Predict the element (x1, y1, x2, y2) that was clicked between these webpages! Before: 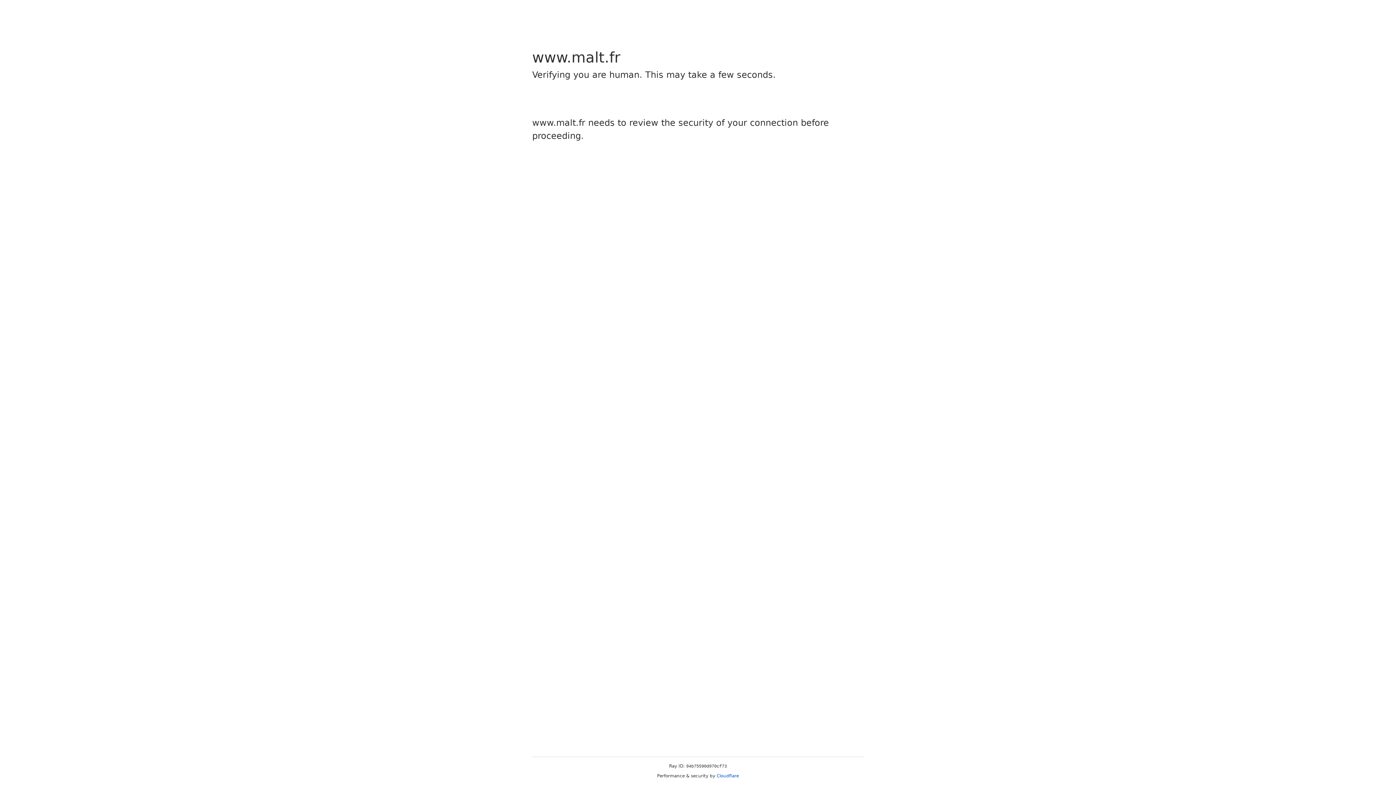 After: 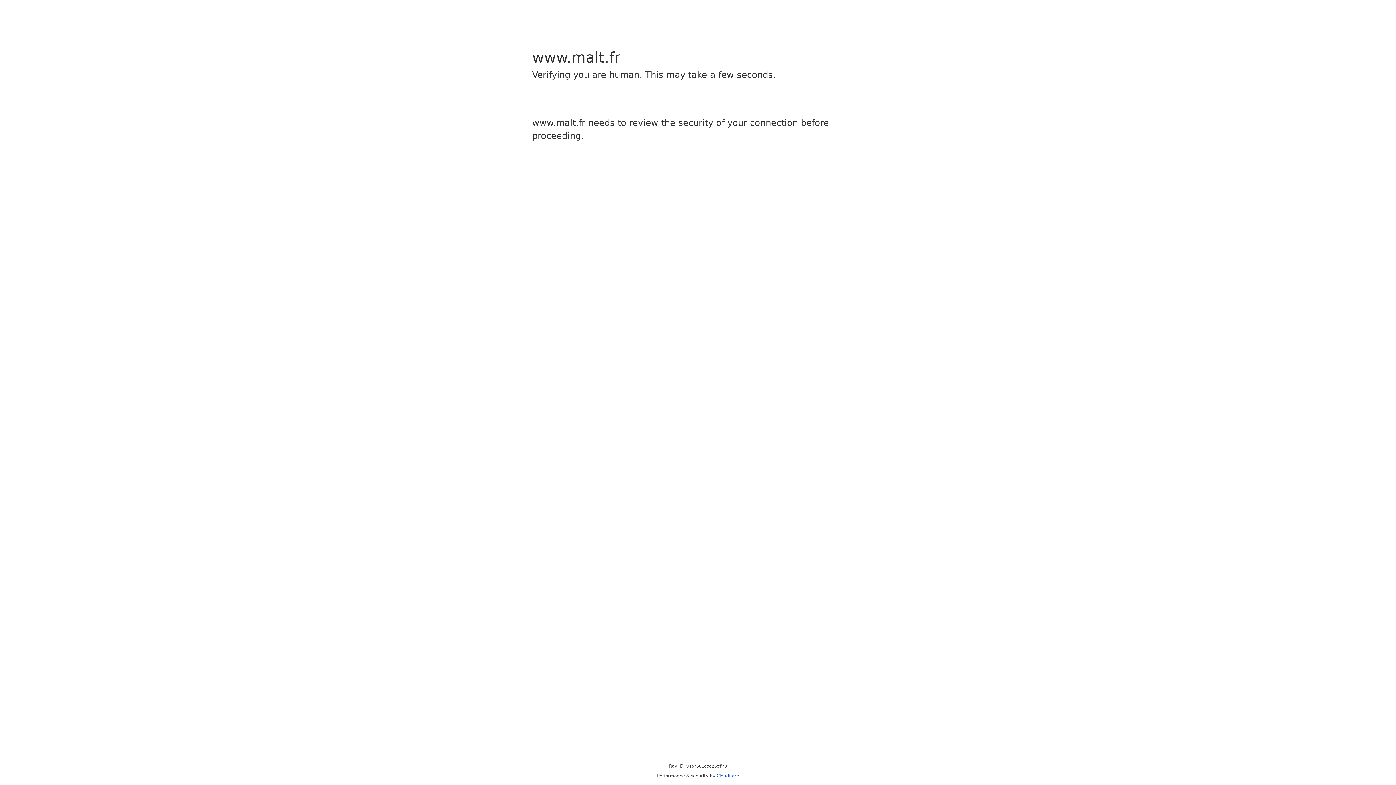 Action: label: Cloudflare bbox: (716, 773, 739, 778)